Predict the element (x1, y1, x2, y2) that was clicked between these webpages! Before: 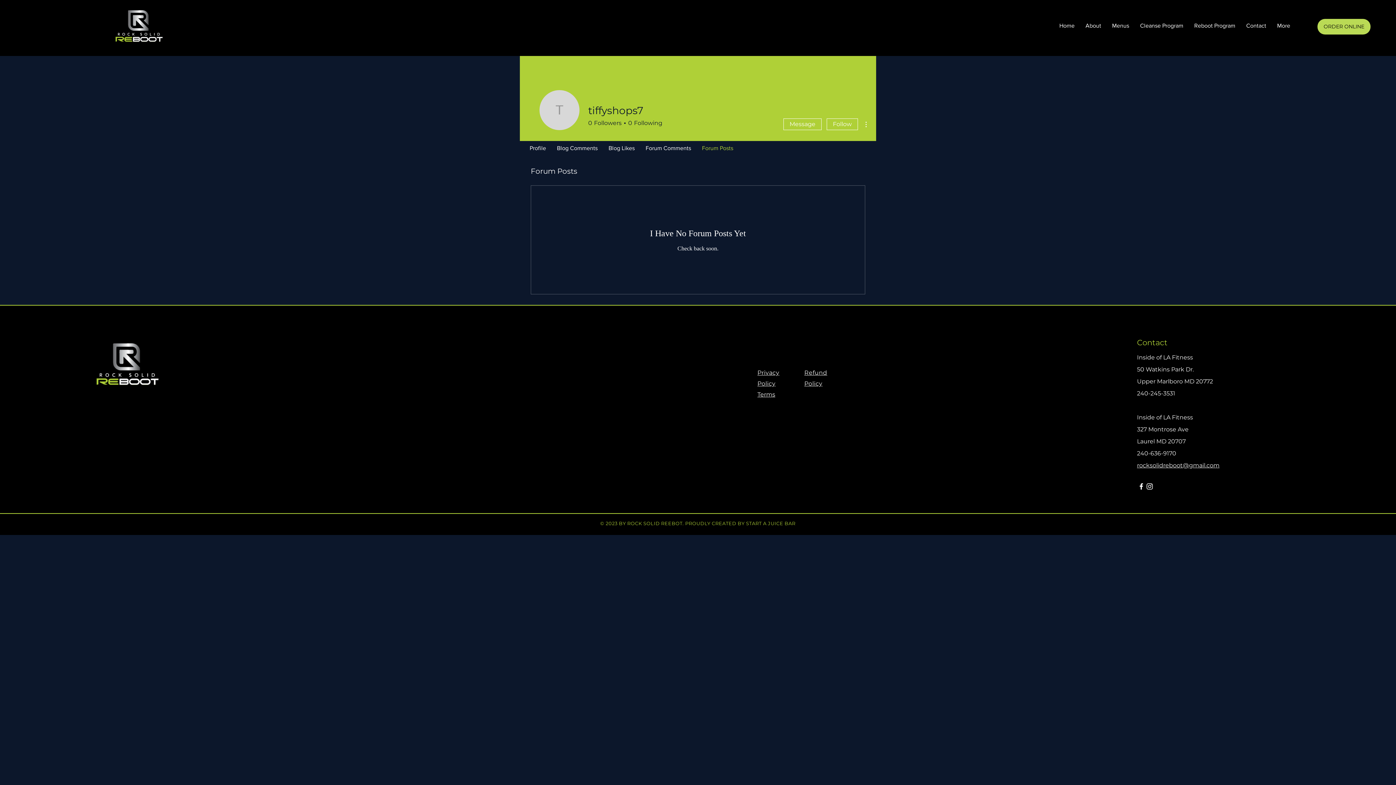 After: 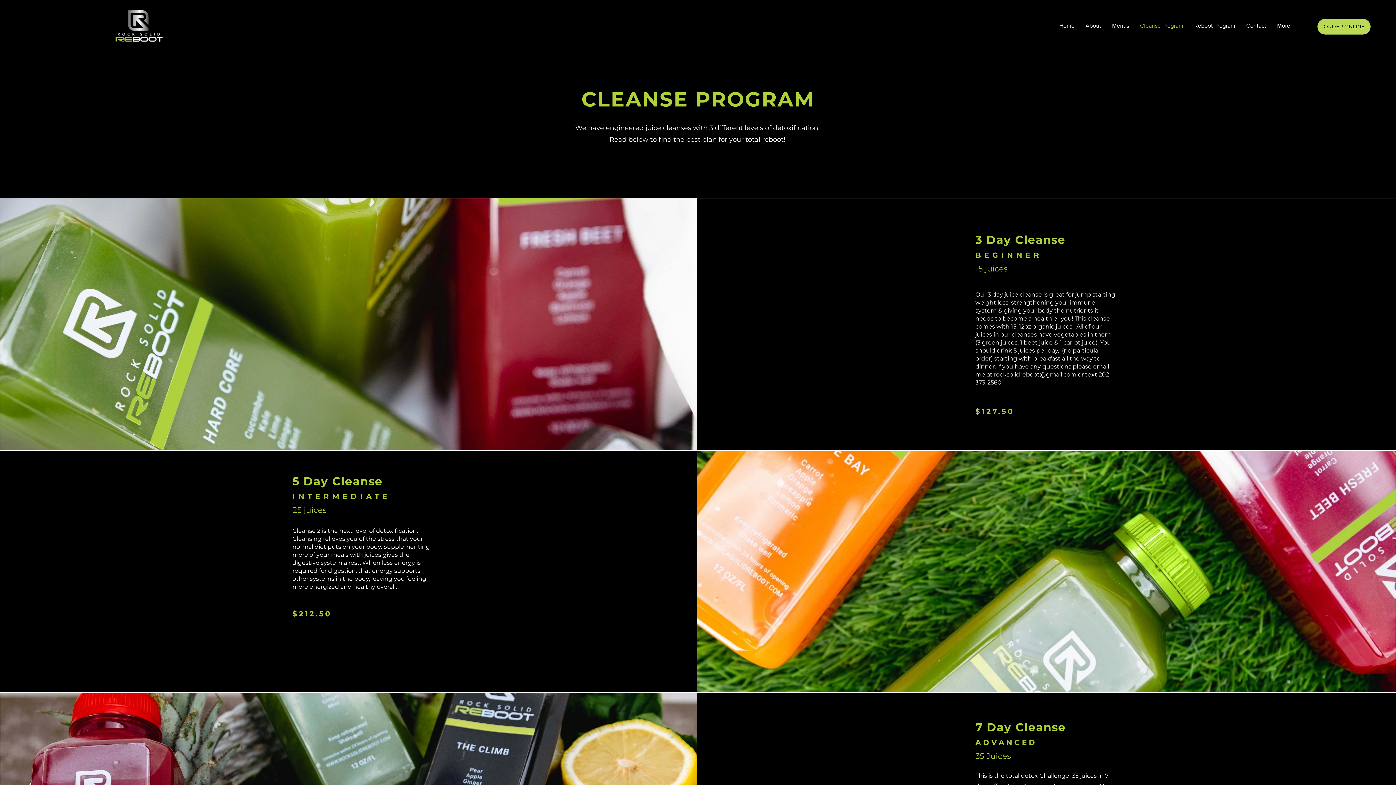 Action: label: Cleanse Program bbox: (1134, 15, 1189, 36)